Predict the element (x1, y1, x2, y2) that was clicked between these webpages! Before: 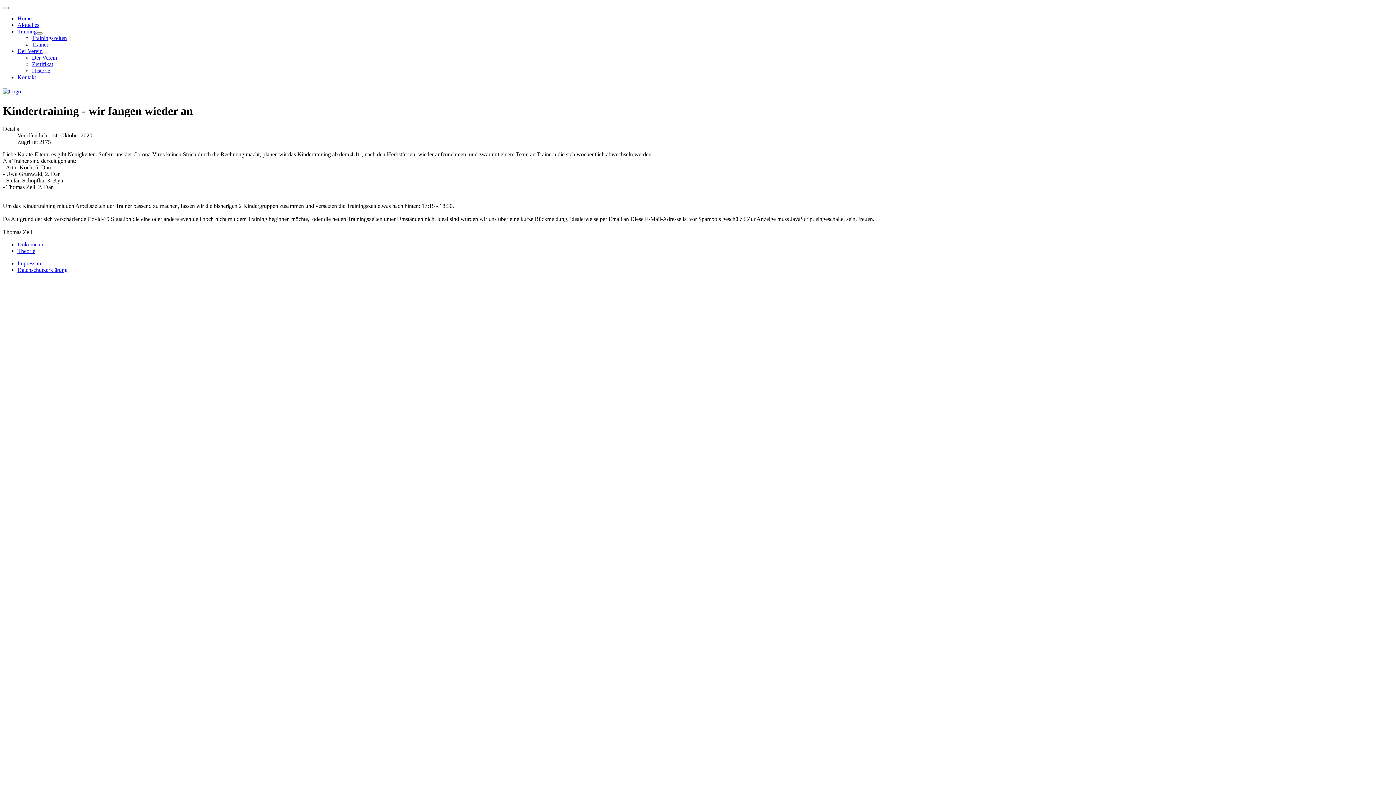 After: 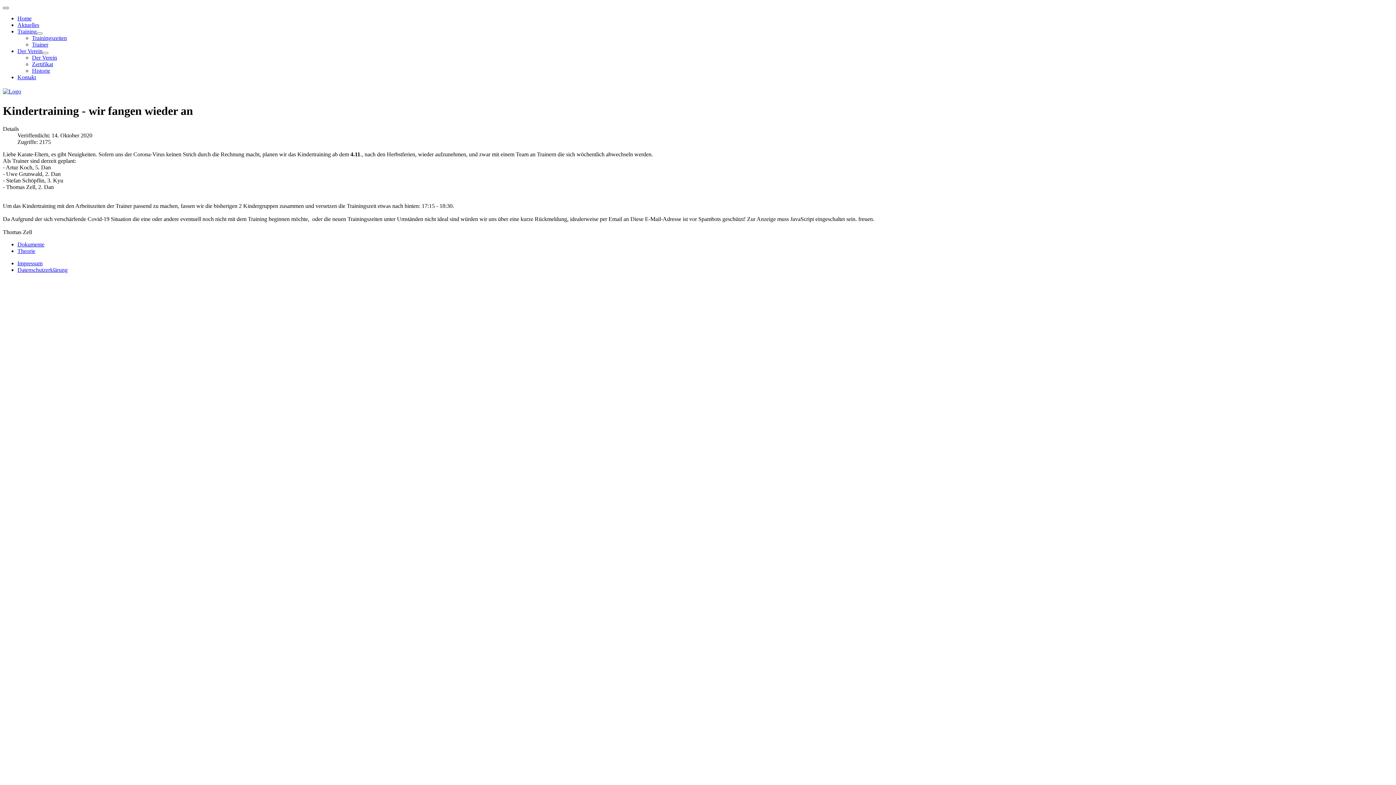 Action: label: Navigation umschalten bbox: (2, 6, 8, 9)